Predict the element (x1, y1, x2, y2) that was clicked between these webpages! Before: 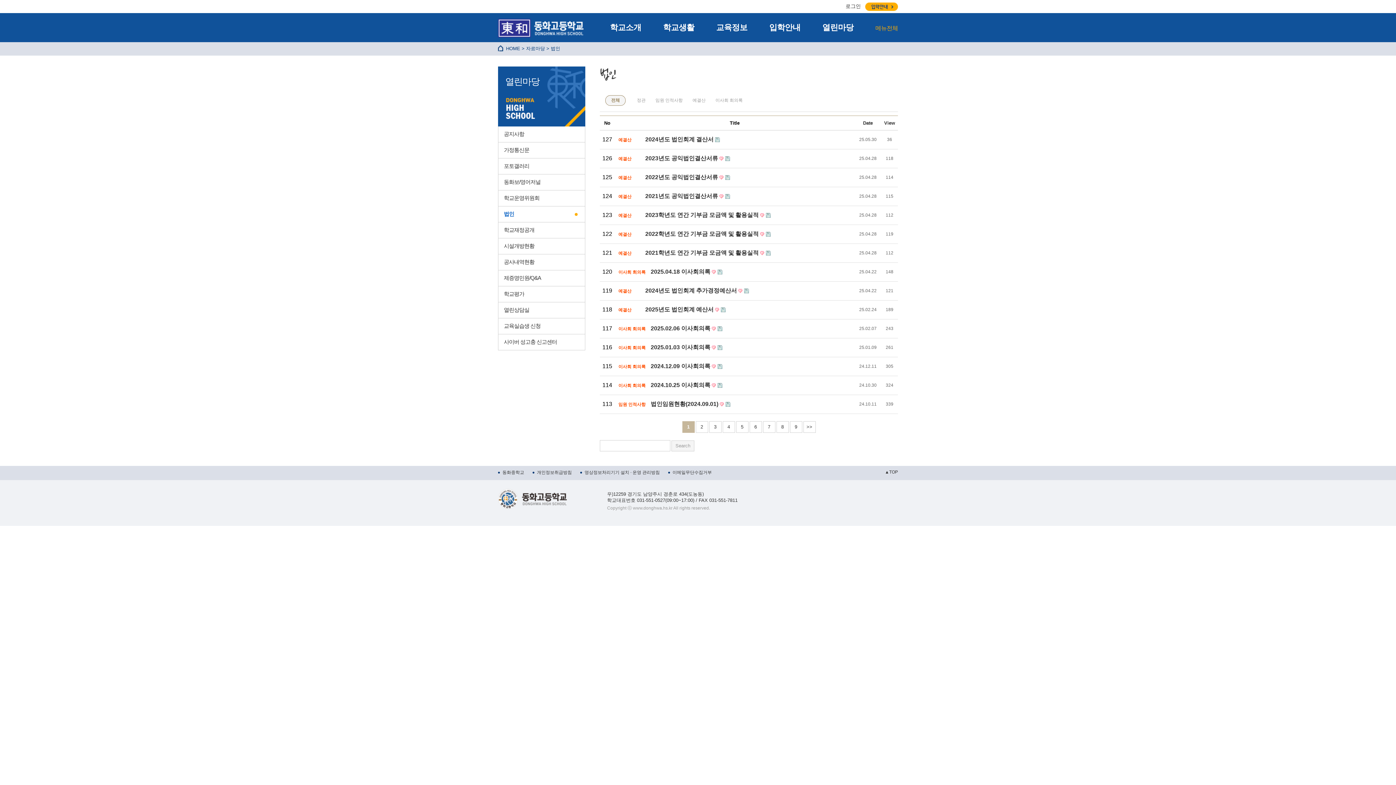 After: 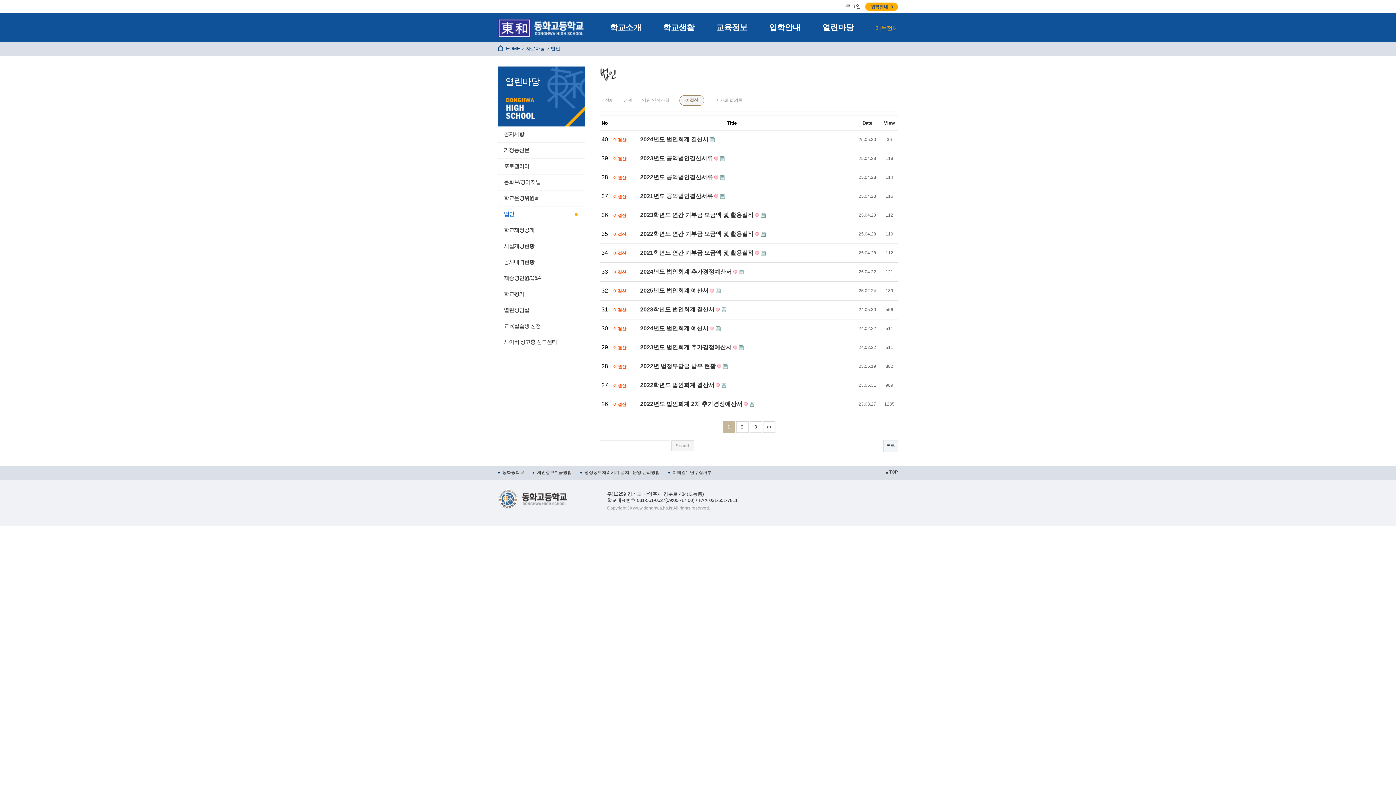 Action: bbox: (618, 174, 644, 180) label: 예결산